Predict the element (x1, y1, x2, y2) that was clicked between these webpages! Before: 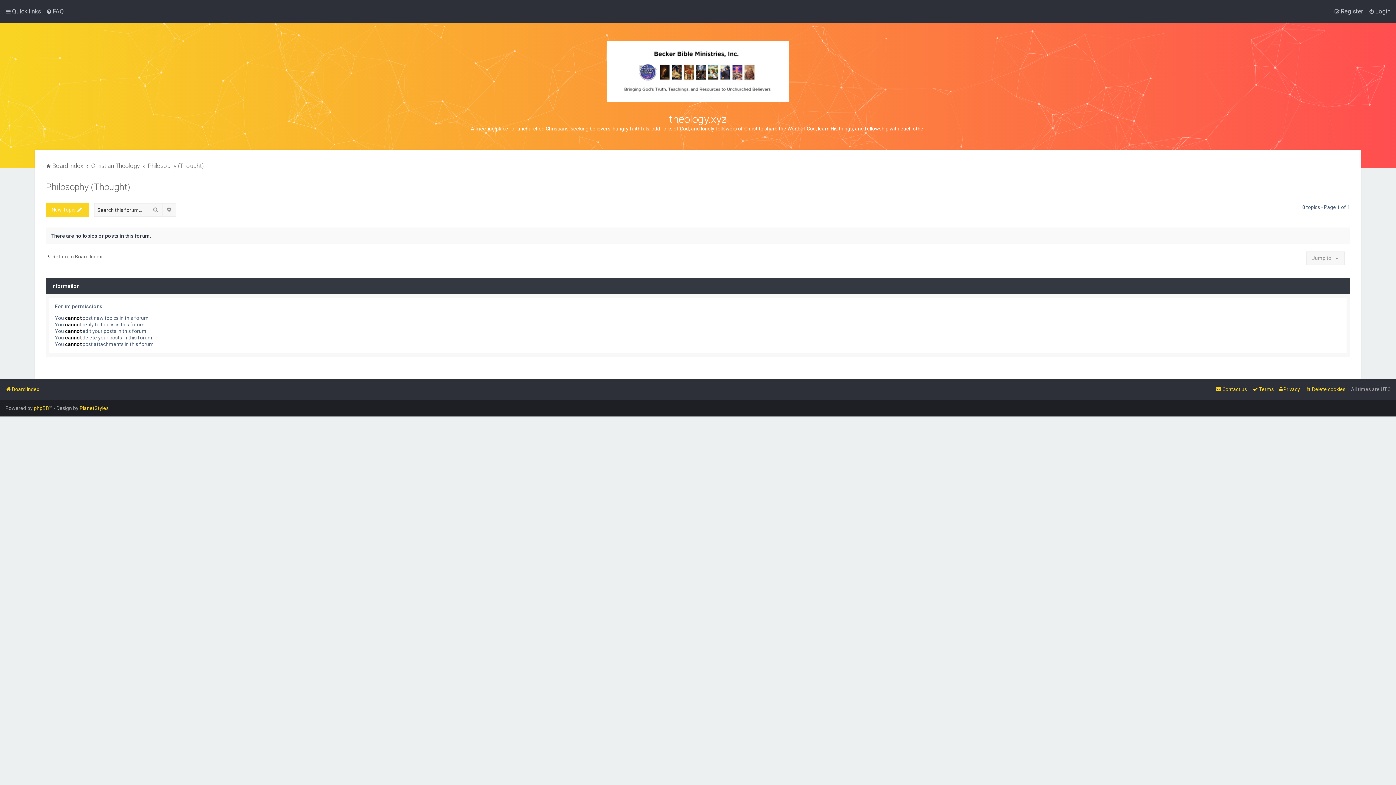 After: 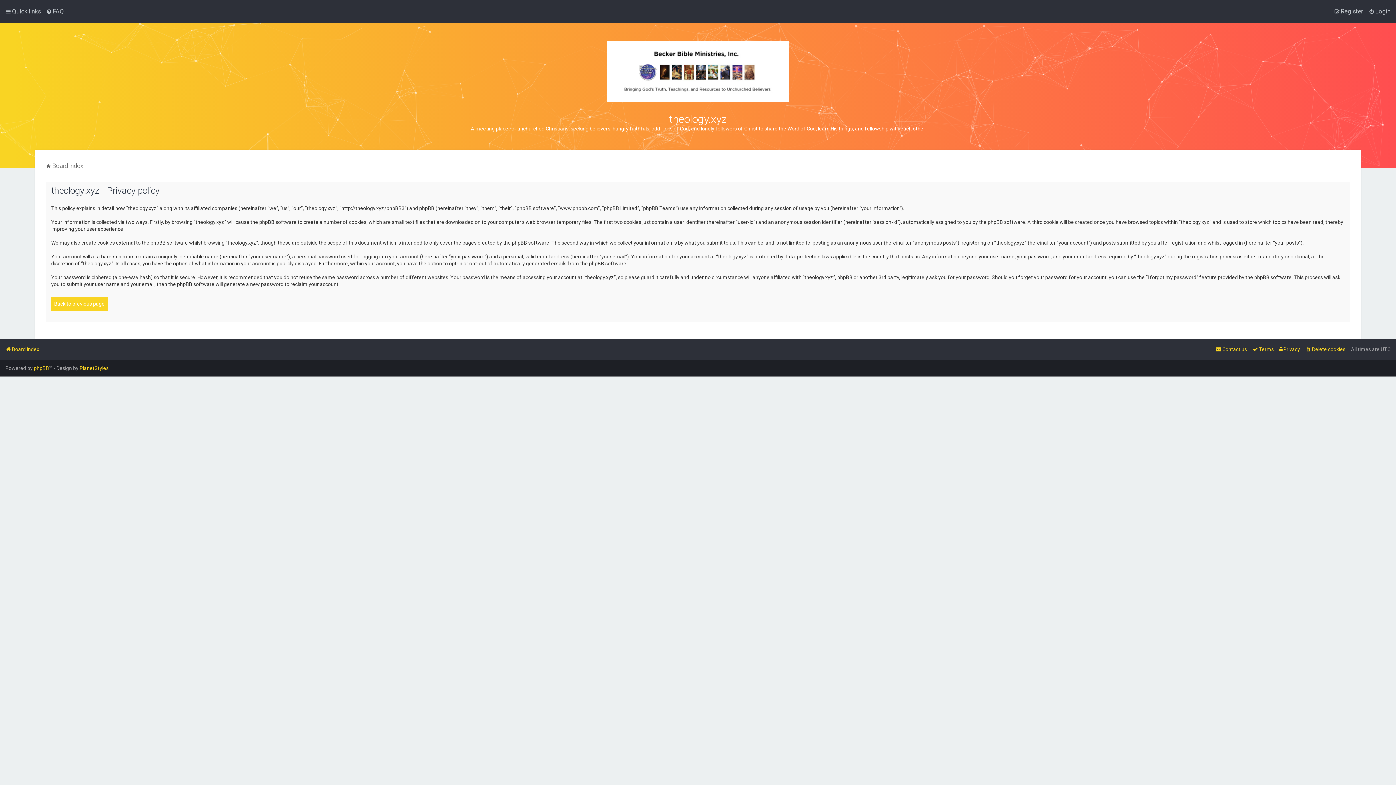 Action: label: Privacy bbox: (1279, 384, 1300, 394)